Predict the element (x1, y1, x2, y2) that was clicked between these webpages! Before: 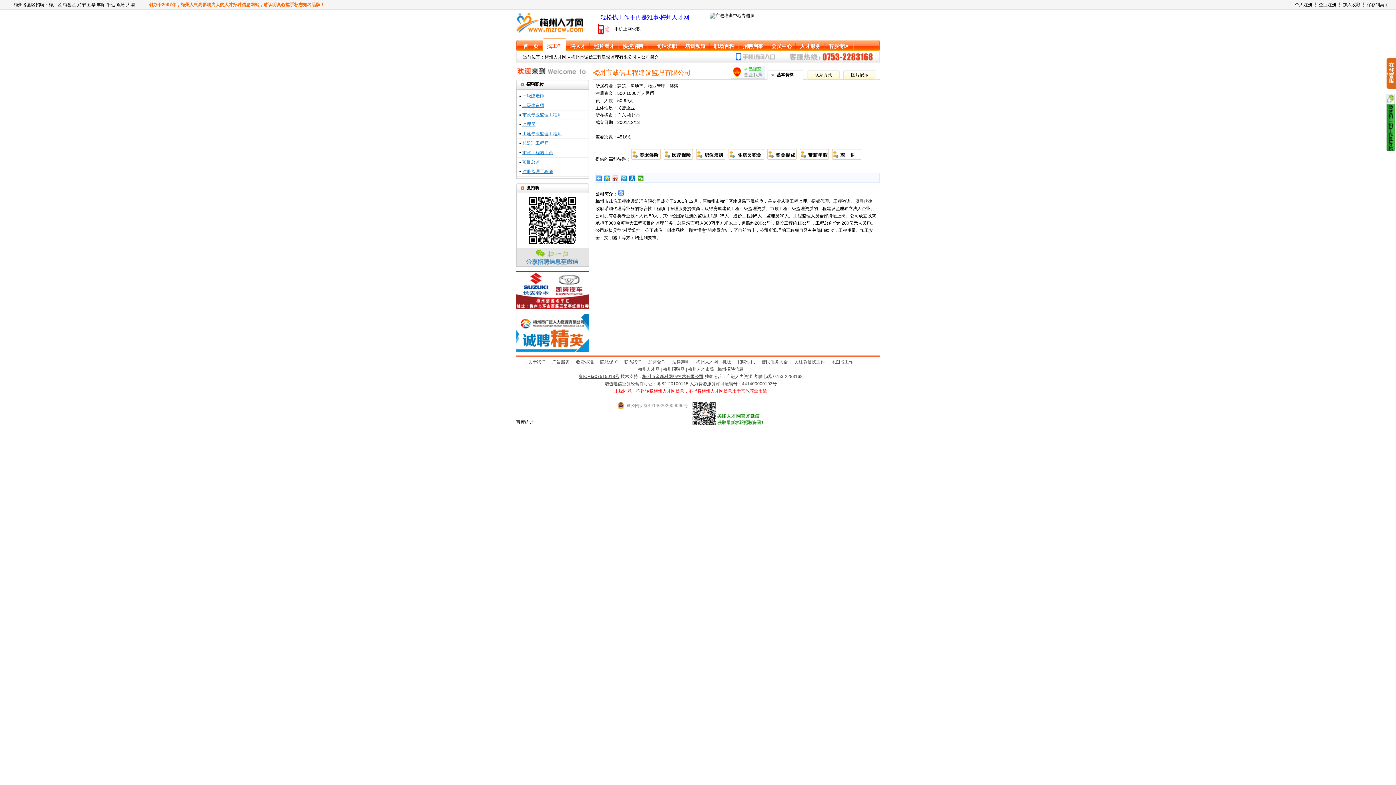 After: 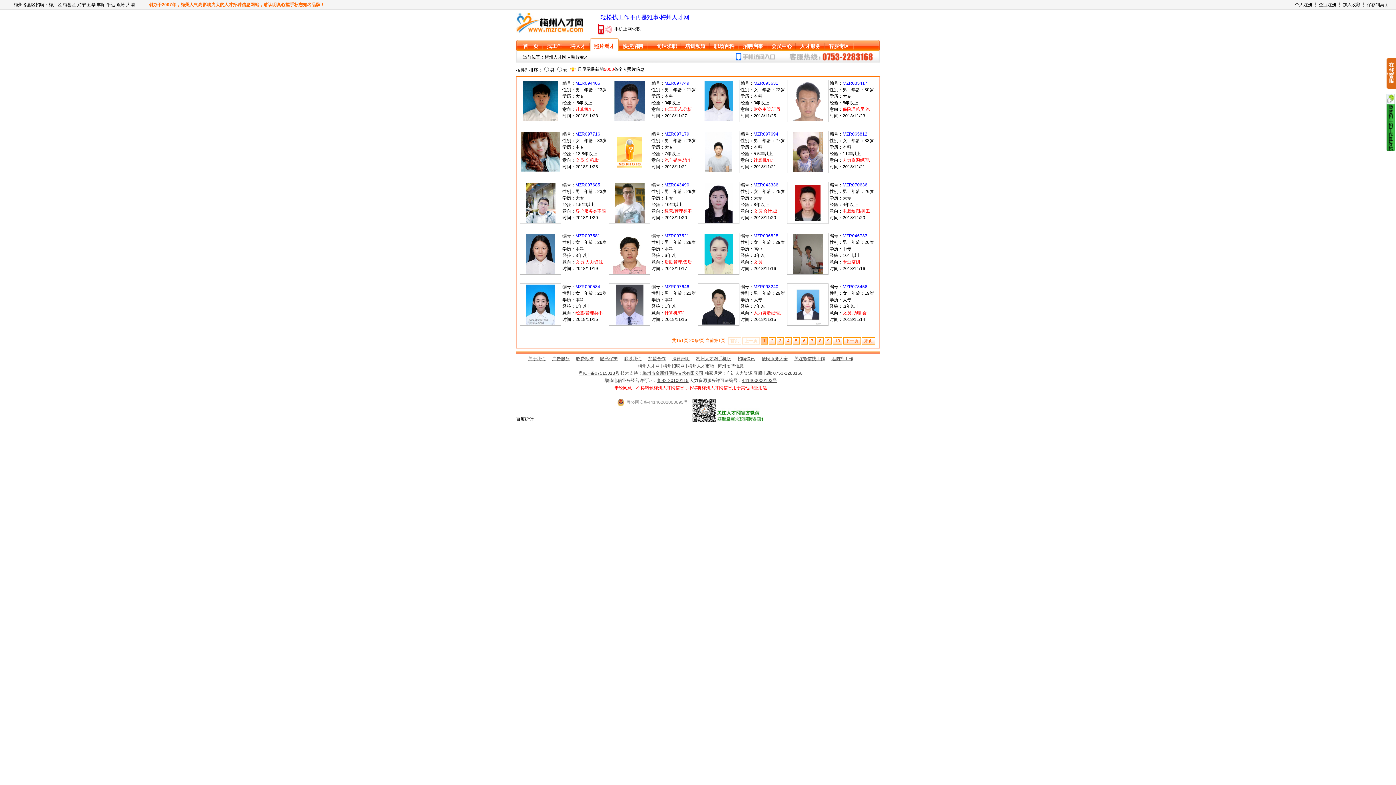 Action: bbox: (590, 38, 616, 51) label: 照片看才